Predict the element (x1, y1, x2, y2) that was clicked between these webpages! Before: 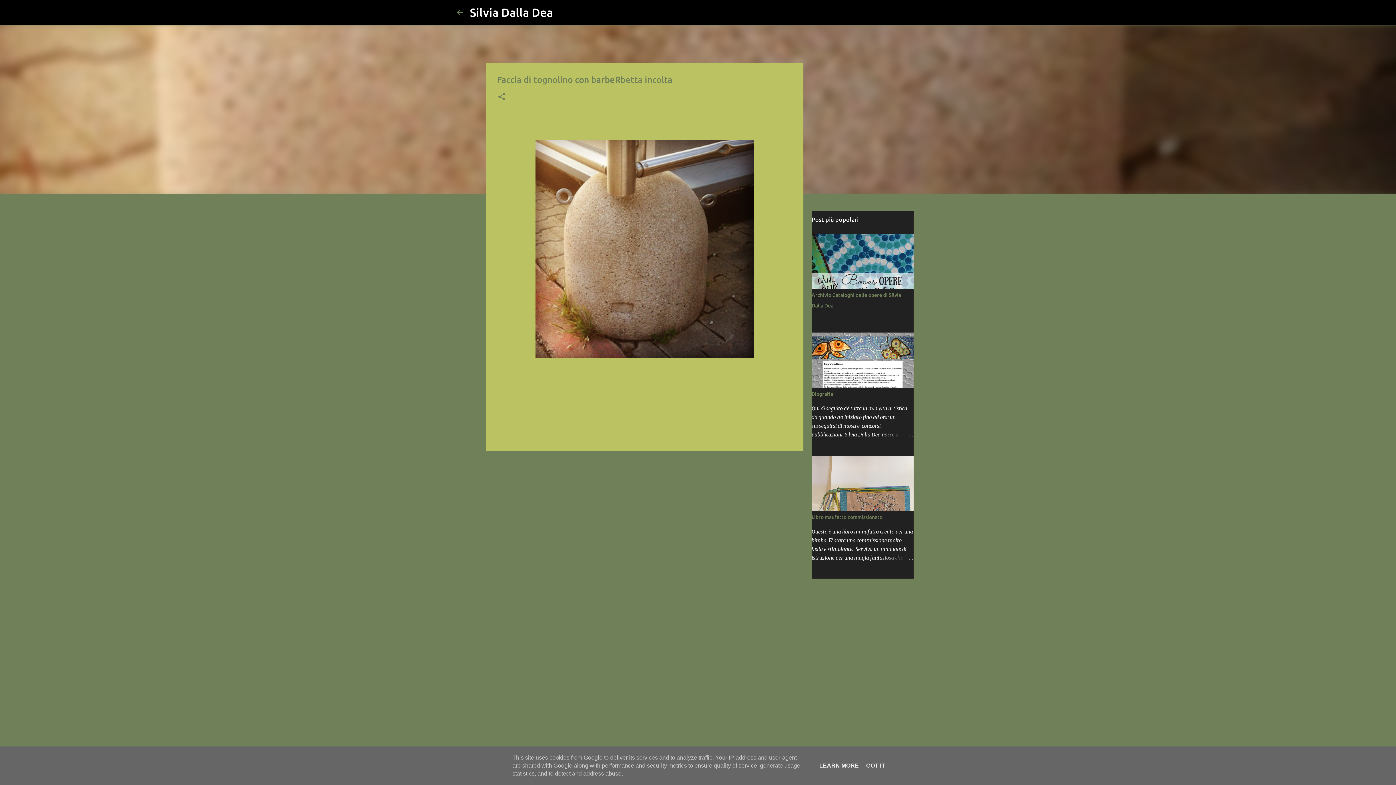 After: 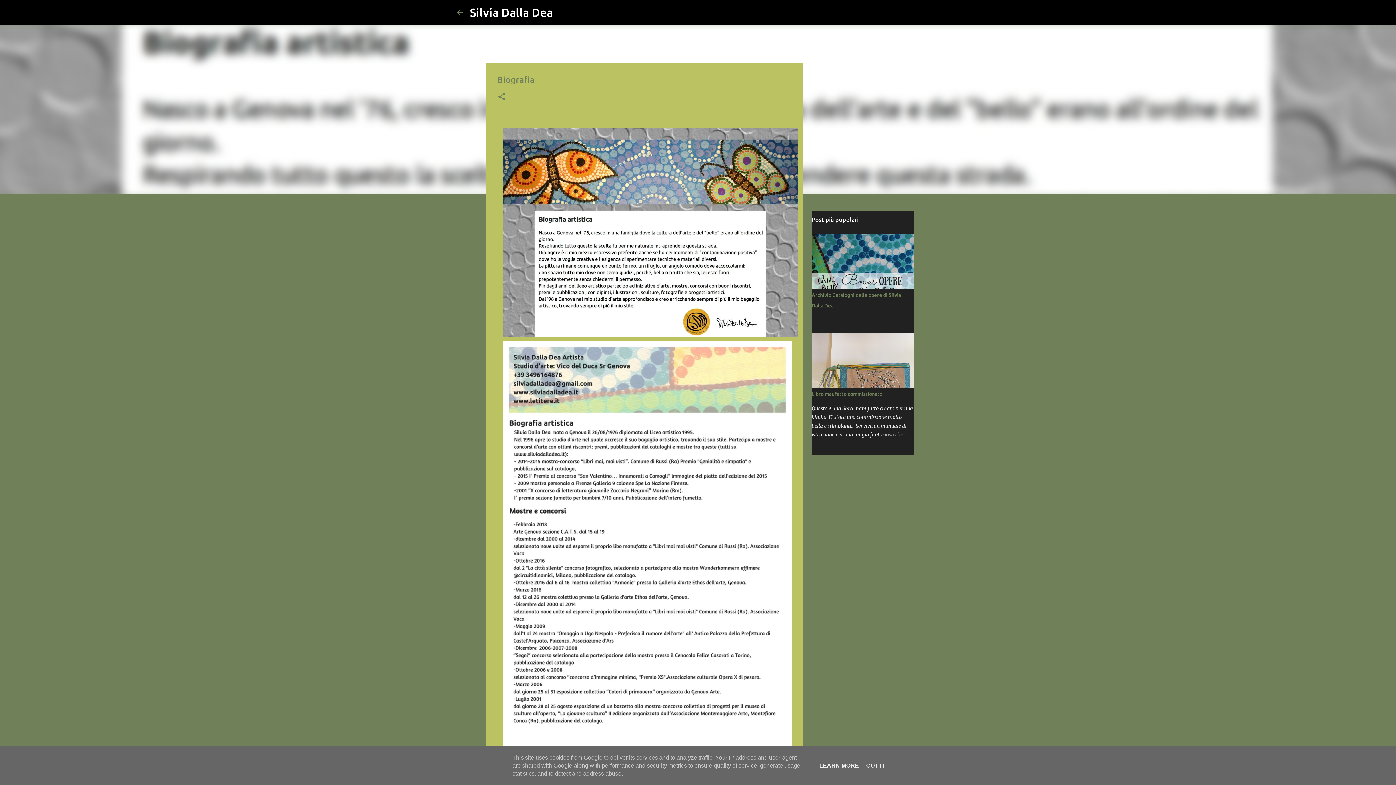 Action: bbox: (811, 391, 833, 397) label: Biografia